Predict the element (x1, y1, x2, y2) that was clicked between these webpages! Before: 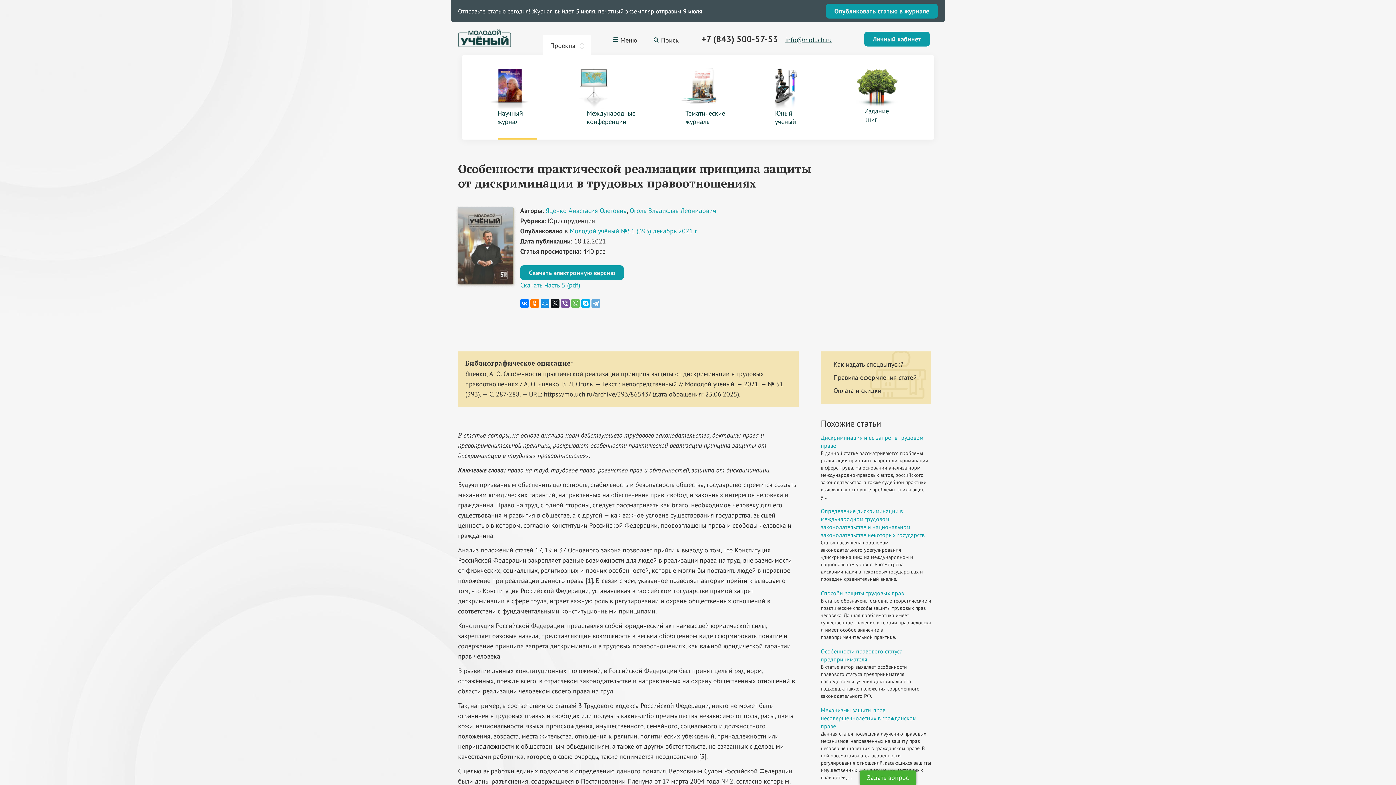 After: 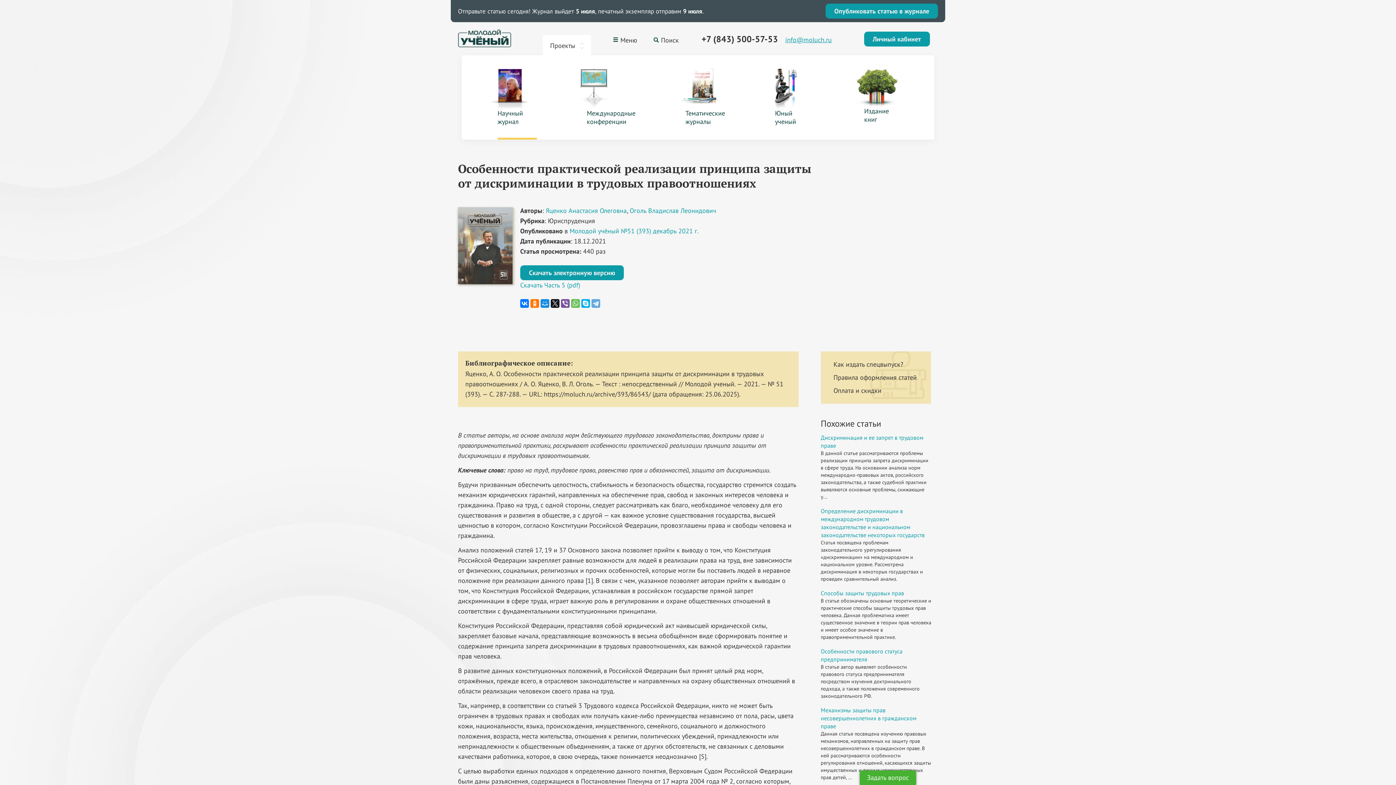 Action: bbox: (785, 35, 831, 44) label: info@moluch.ru